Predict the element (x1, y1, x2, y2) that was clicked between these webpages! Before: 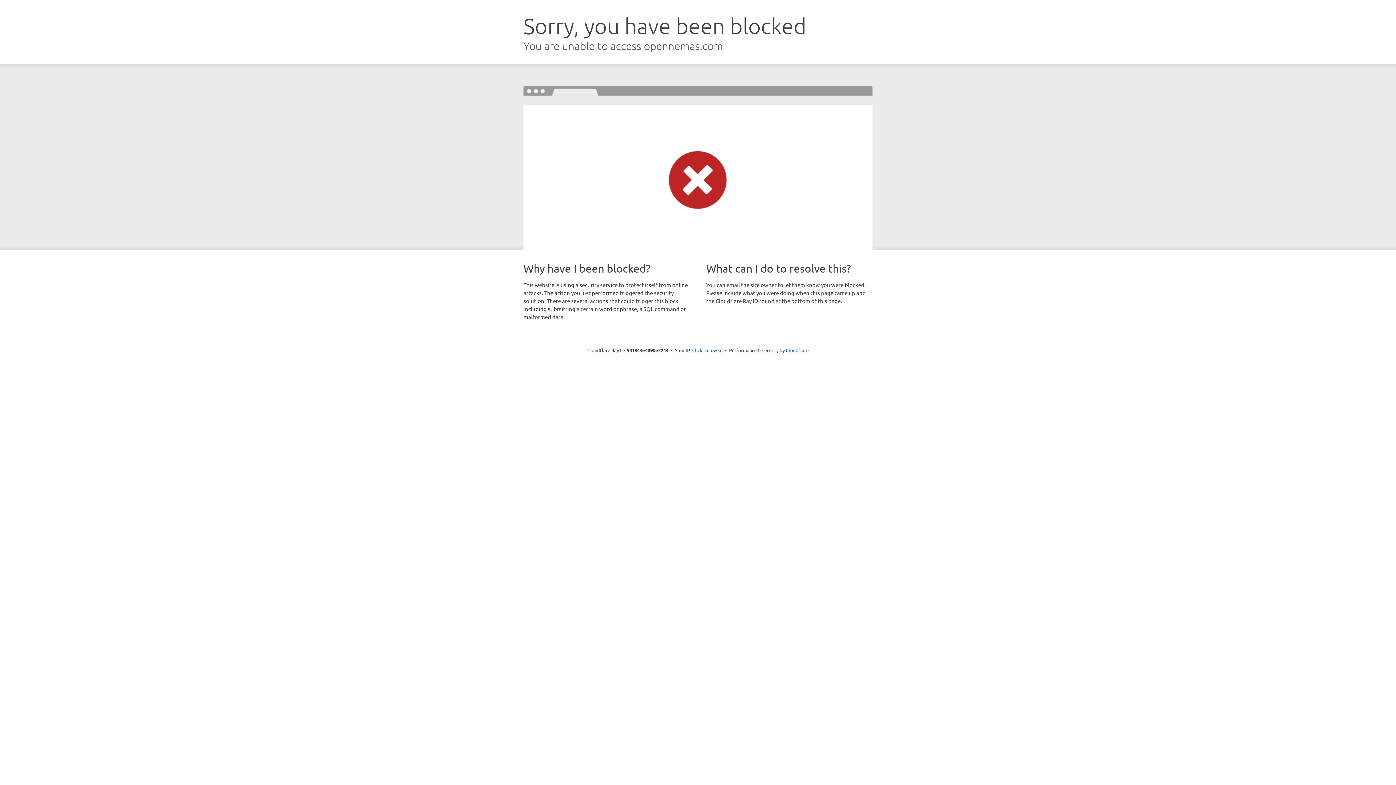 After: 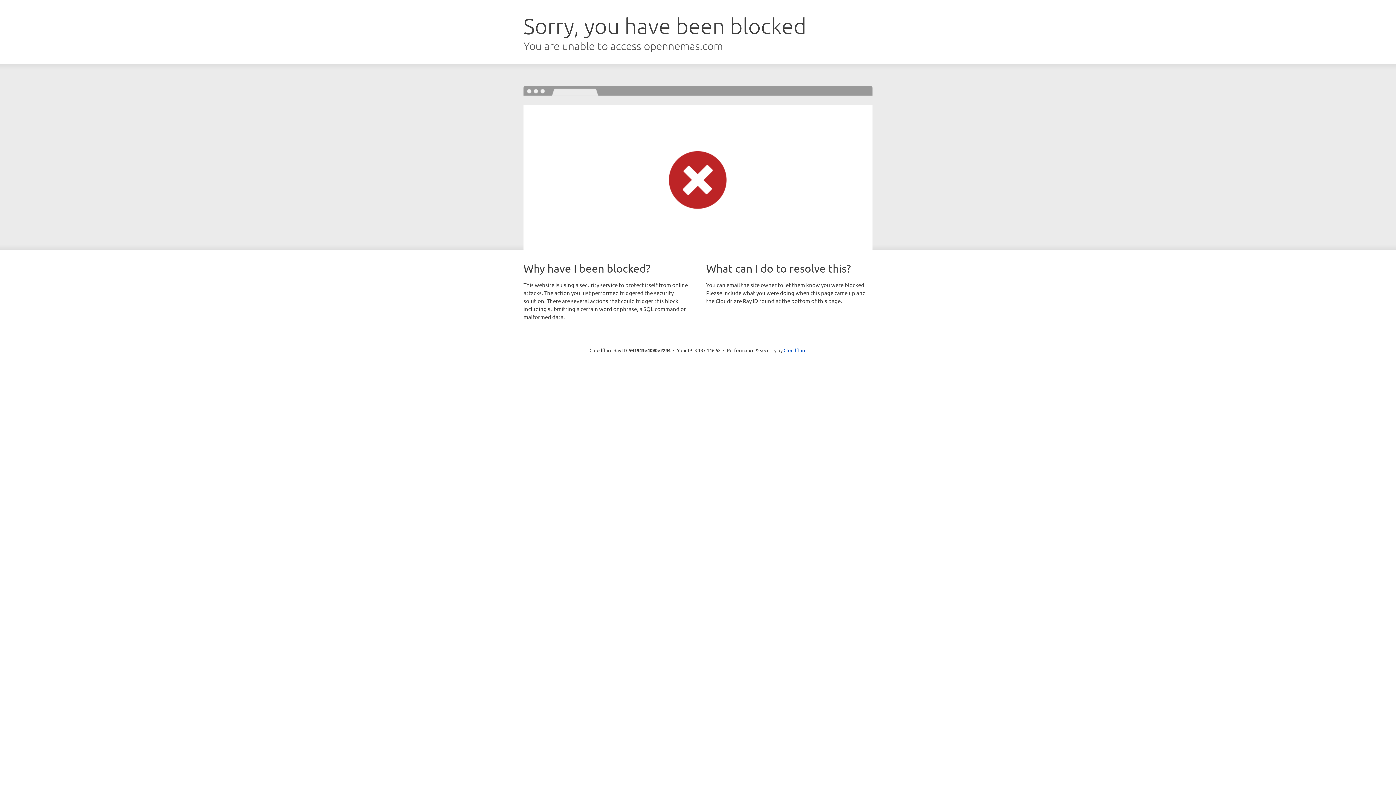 Action: label: Click to reveal bbox: (692, 346, 722, 353)